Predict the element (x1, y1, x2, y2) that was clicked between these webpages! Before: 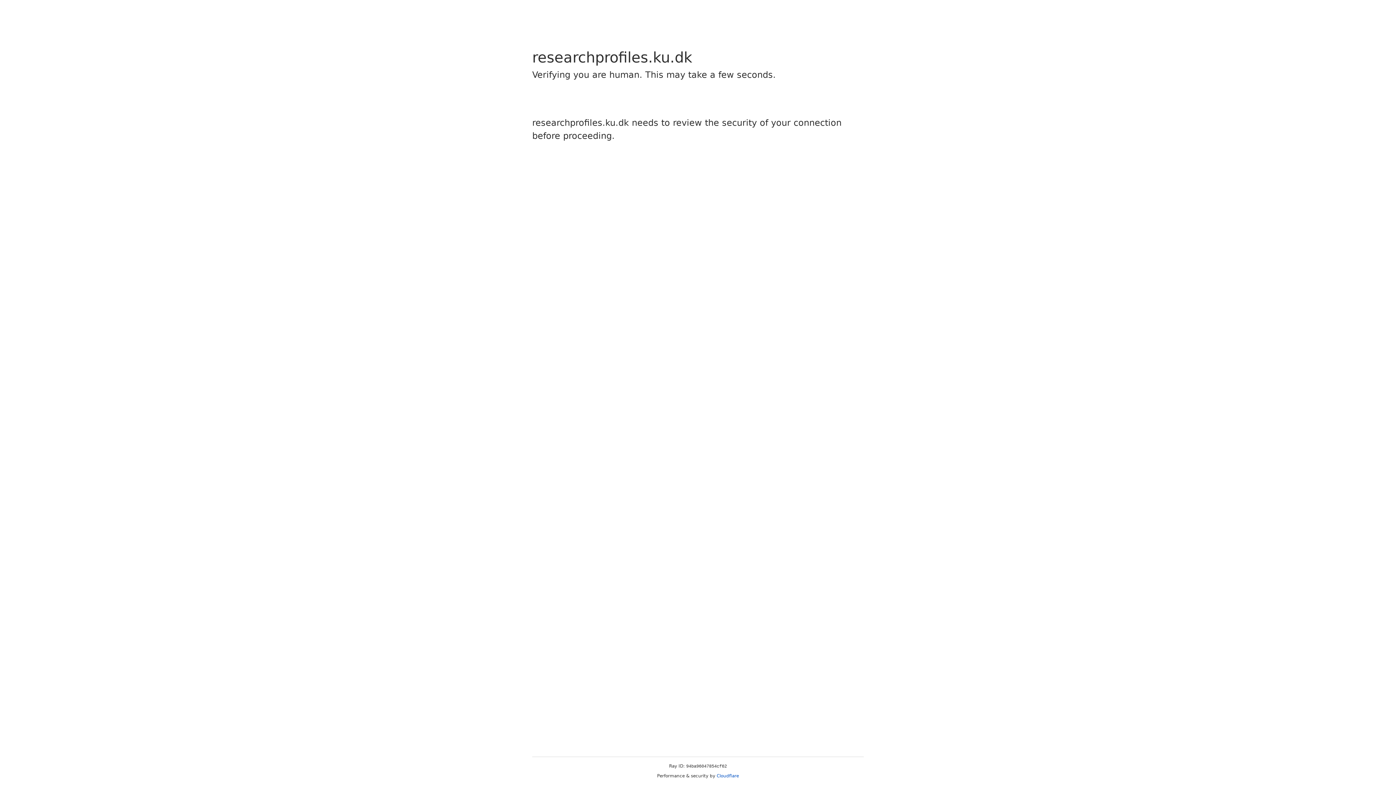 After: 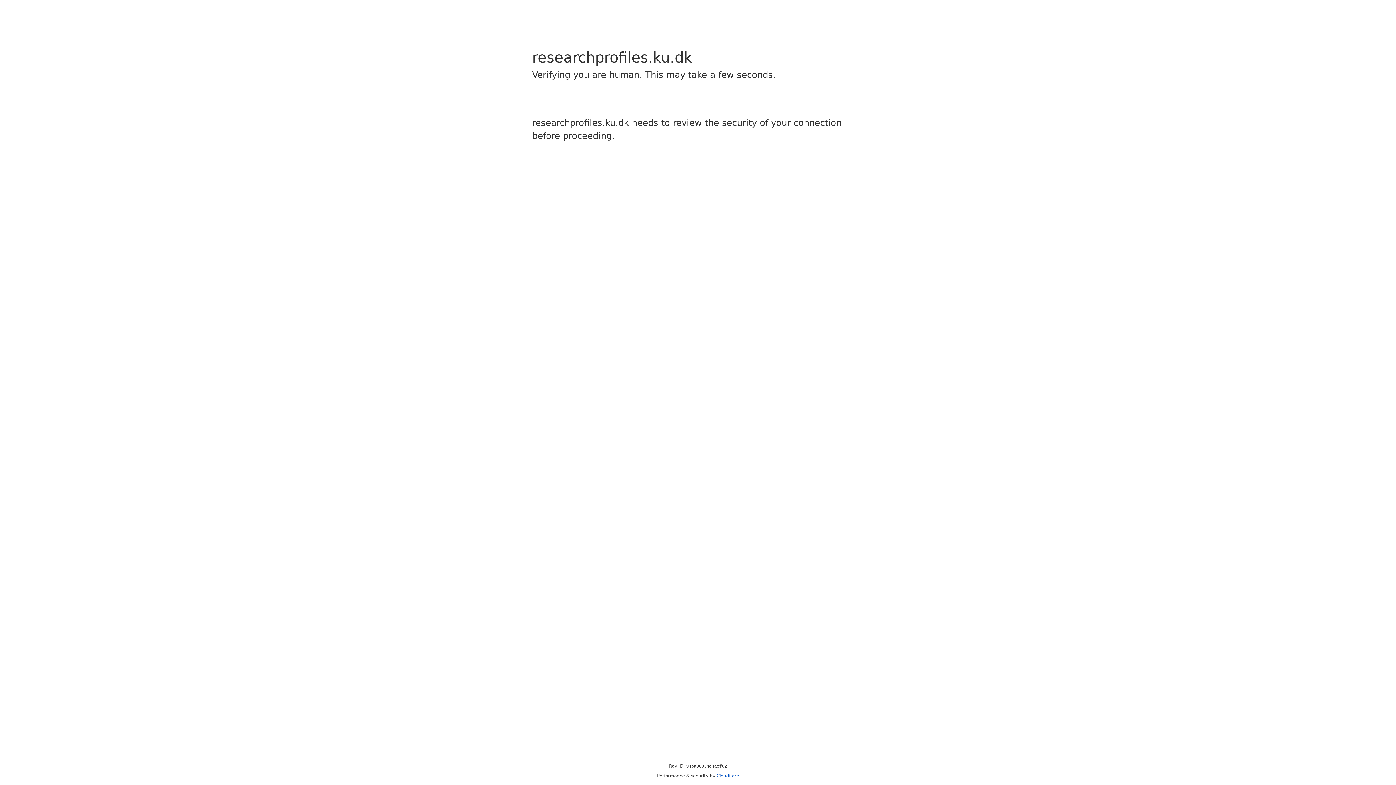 Action: label: Cloudflare bbox: (716, 773, 739, 778)